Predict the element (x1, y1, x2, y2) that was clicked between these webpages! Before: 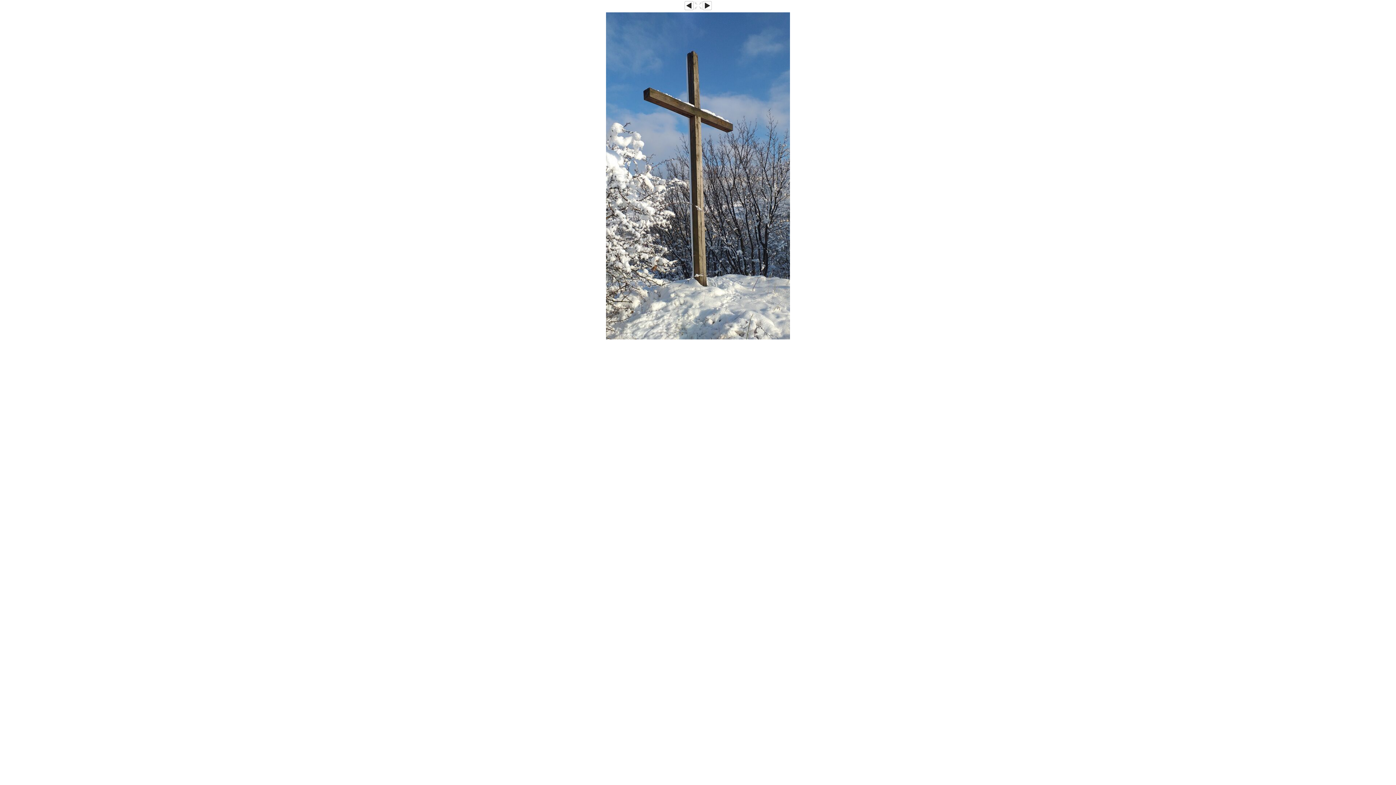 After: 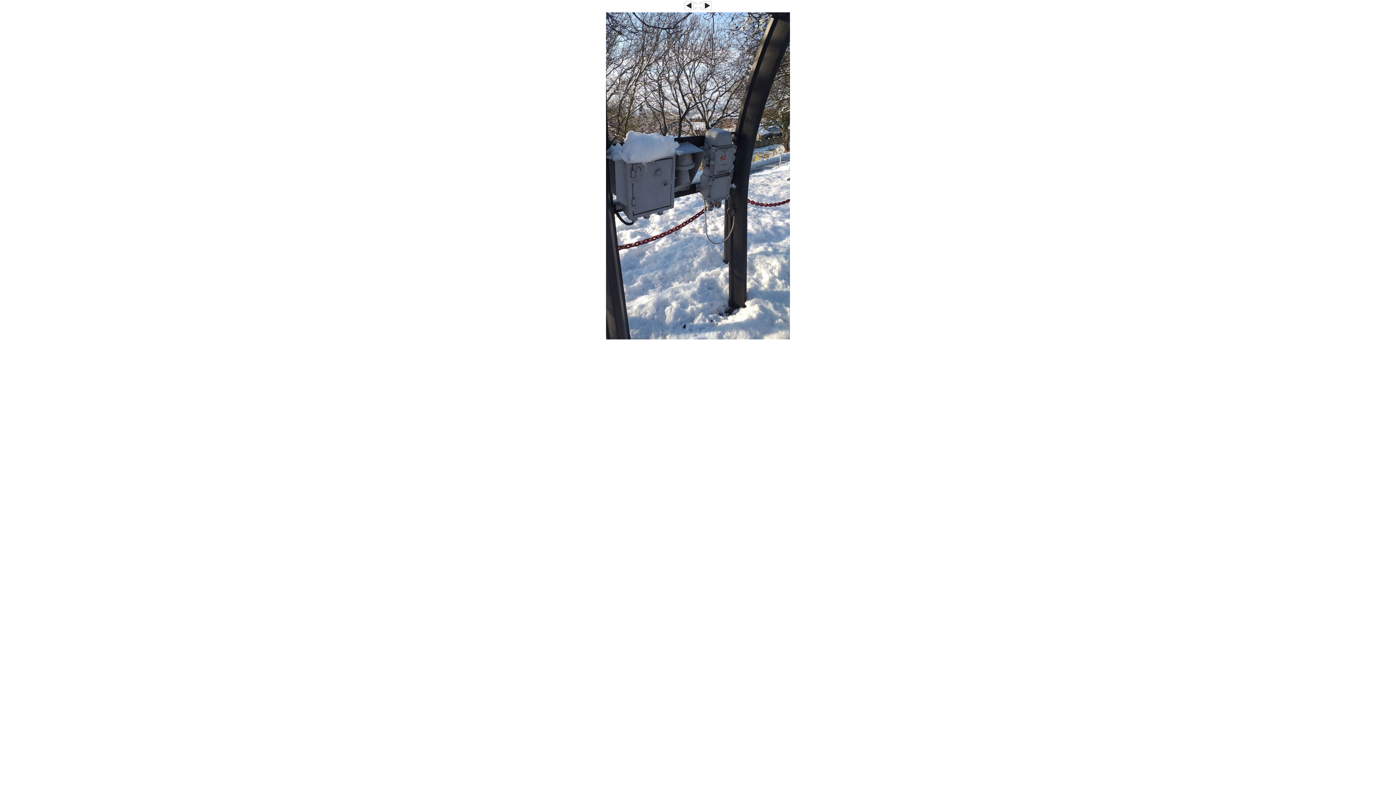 Action: bbox: (684, 6, 693, 10)